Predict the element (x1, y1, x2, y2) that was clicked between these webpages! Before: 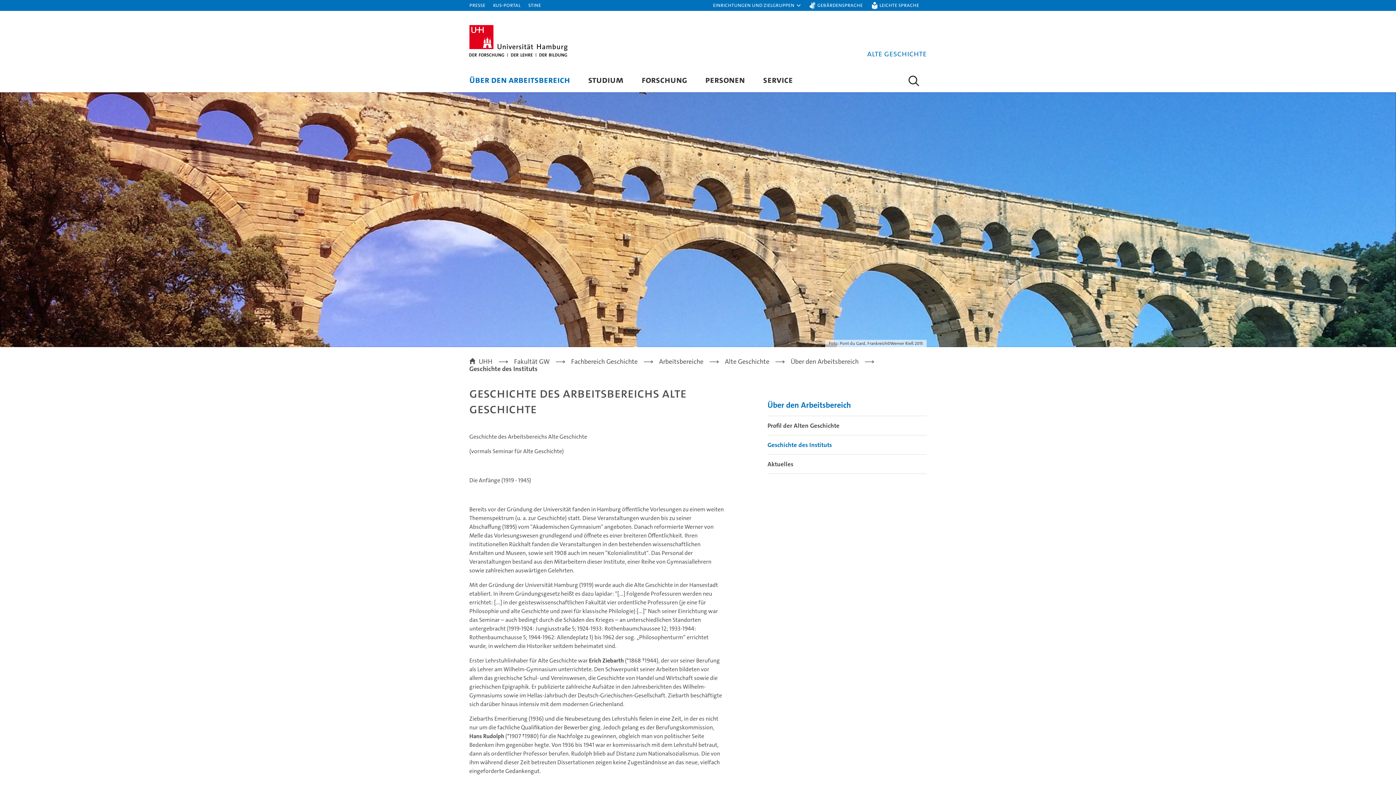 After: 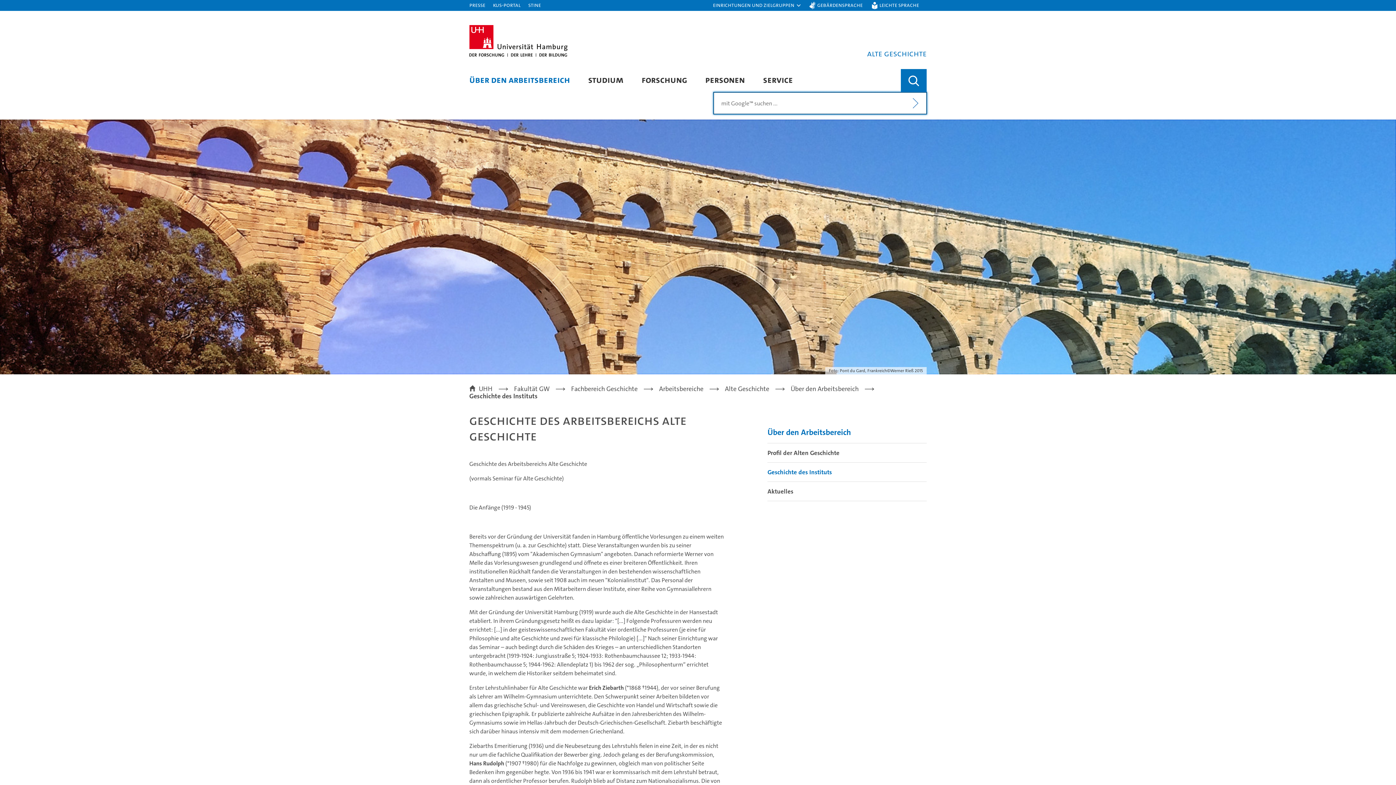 Action: bbox: (901, 69, 926, 92) label: Suche